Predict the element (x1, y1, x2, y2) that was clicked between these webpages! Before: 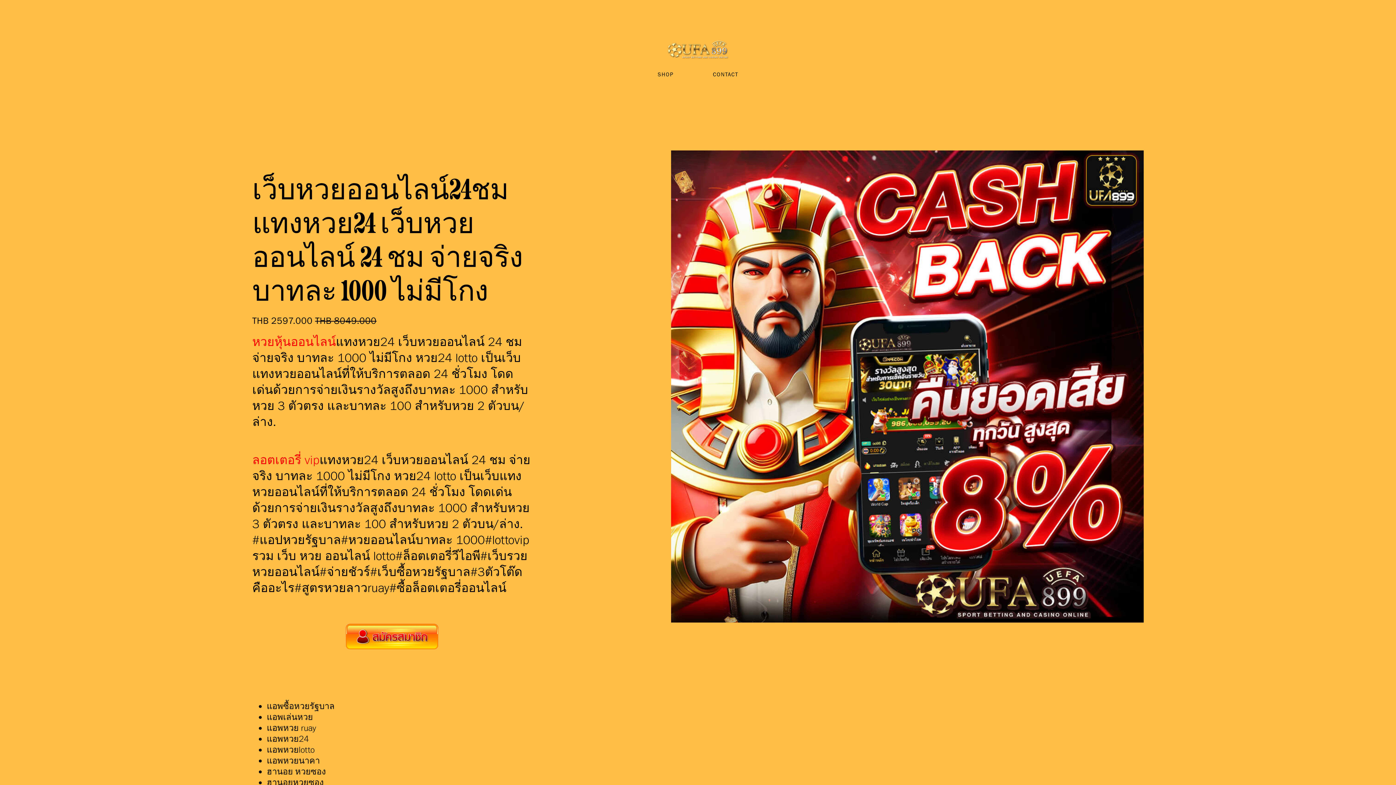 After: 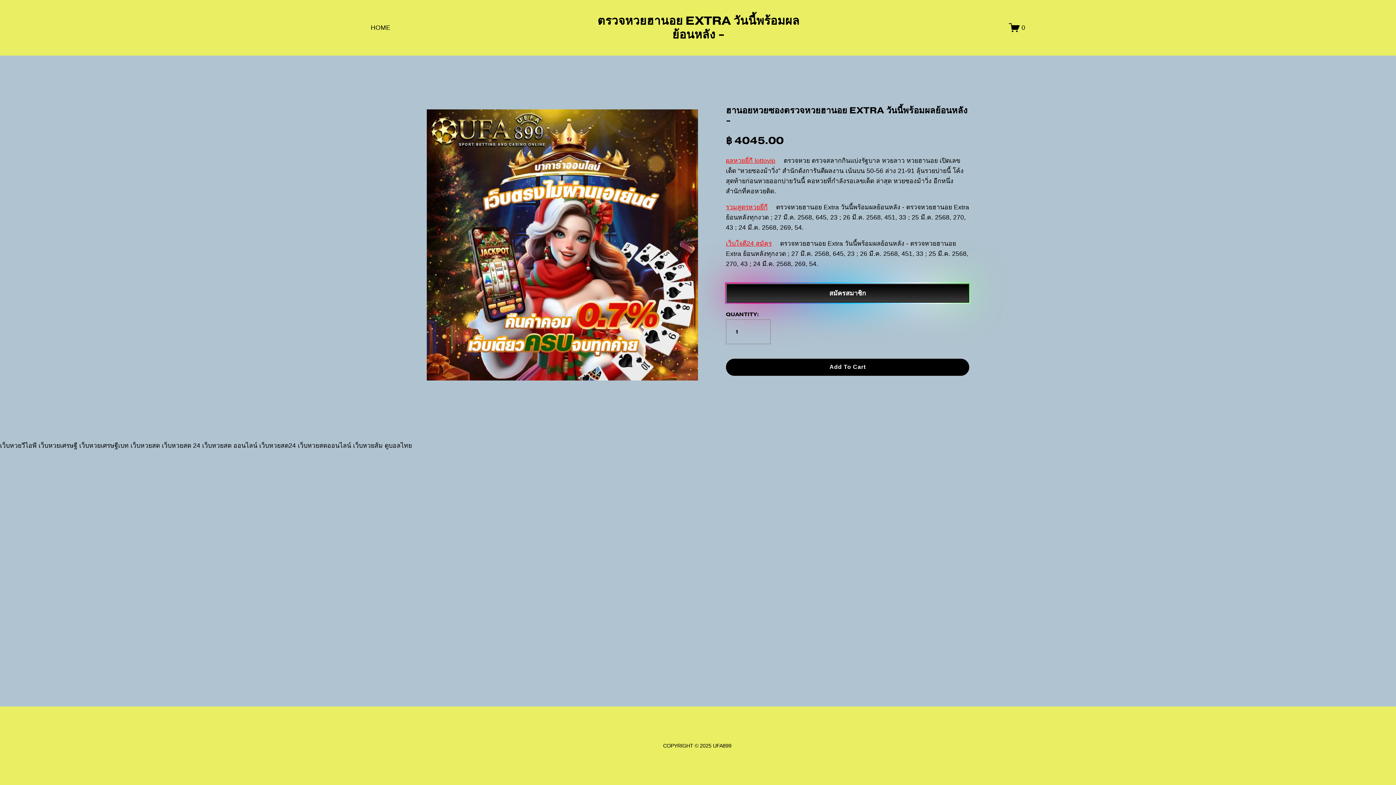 Action: label: ฮานอยหวยซอง bbox: (266, 777, 323, 788)